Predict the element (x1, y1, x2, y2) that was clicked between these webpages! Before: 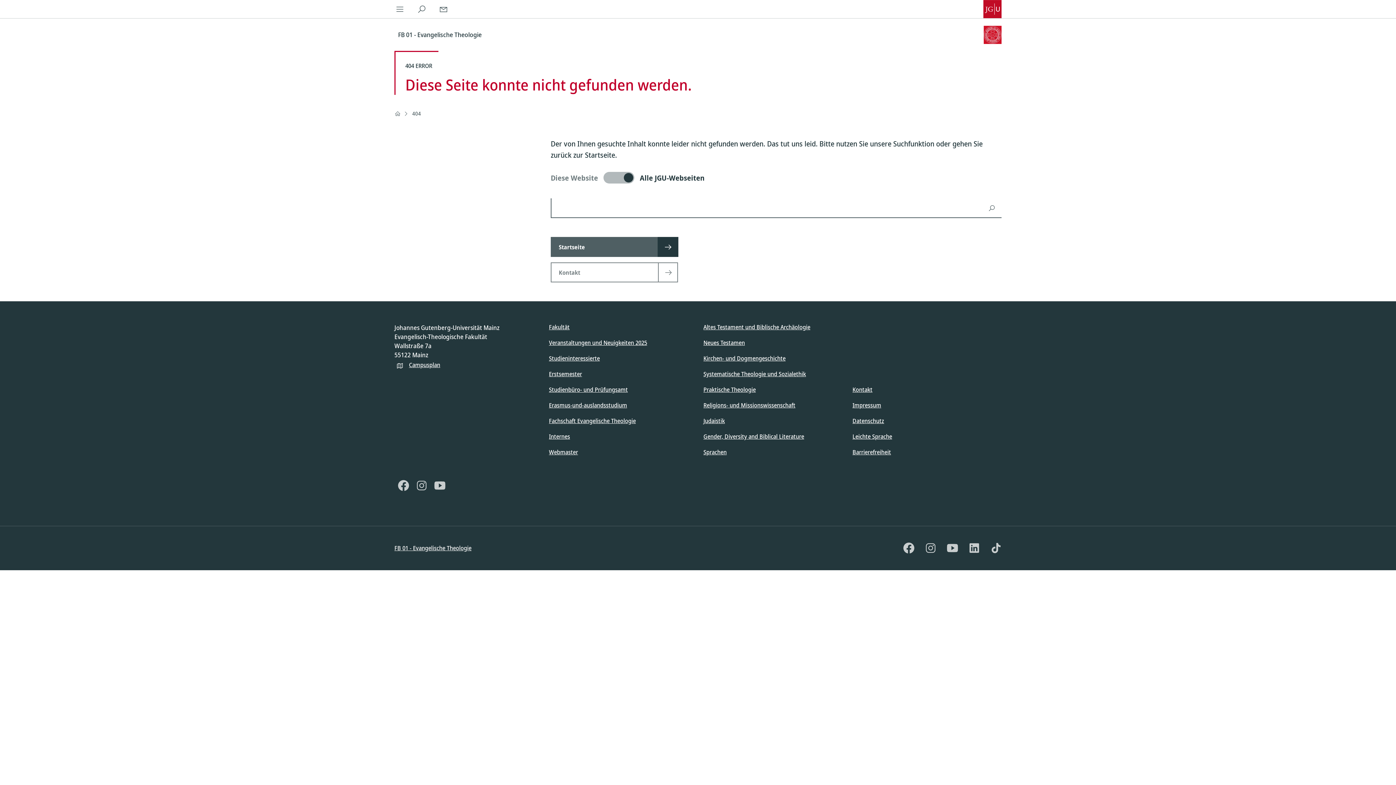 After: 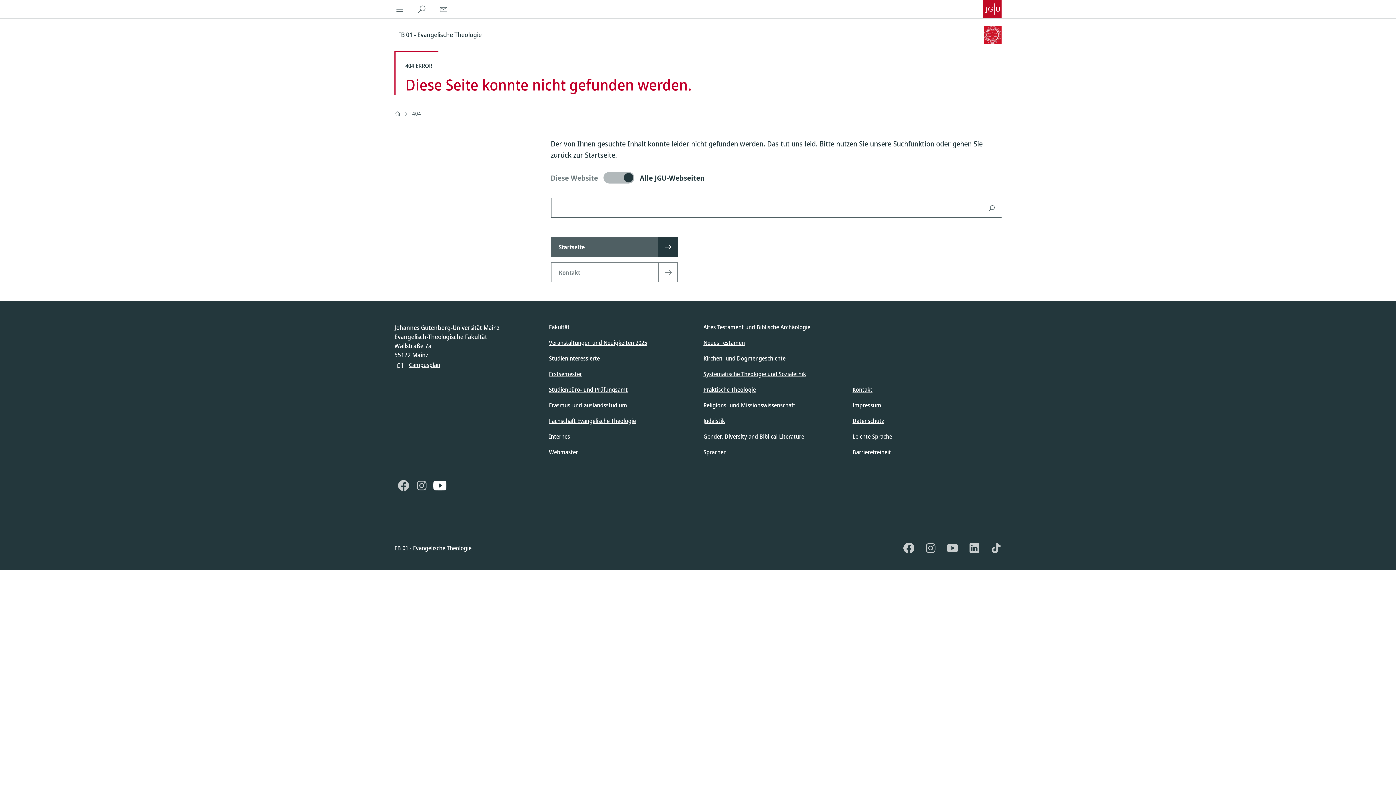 Action: label: YouTube bbox: (434, 480, 445, 491)